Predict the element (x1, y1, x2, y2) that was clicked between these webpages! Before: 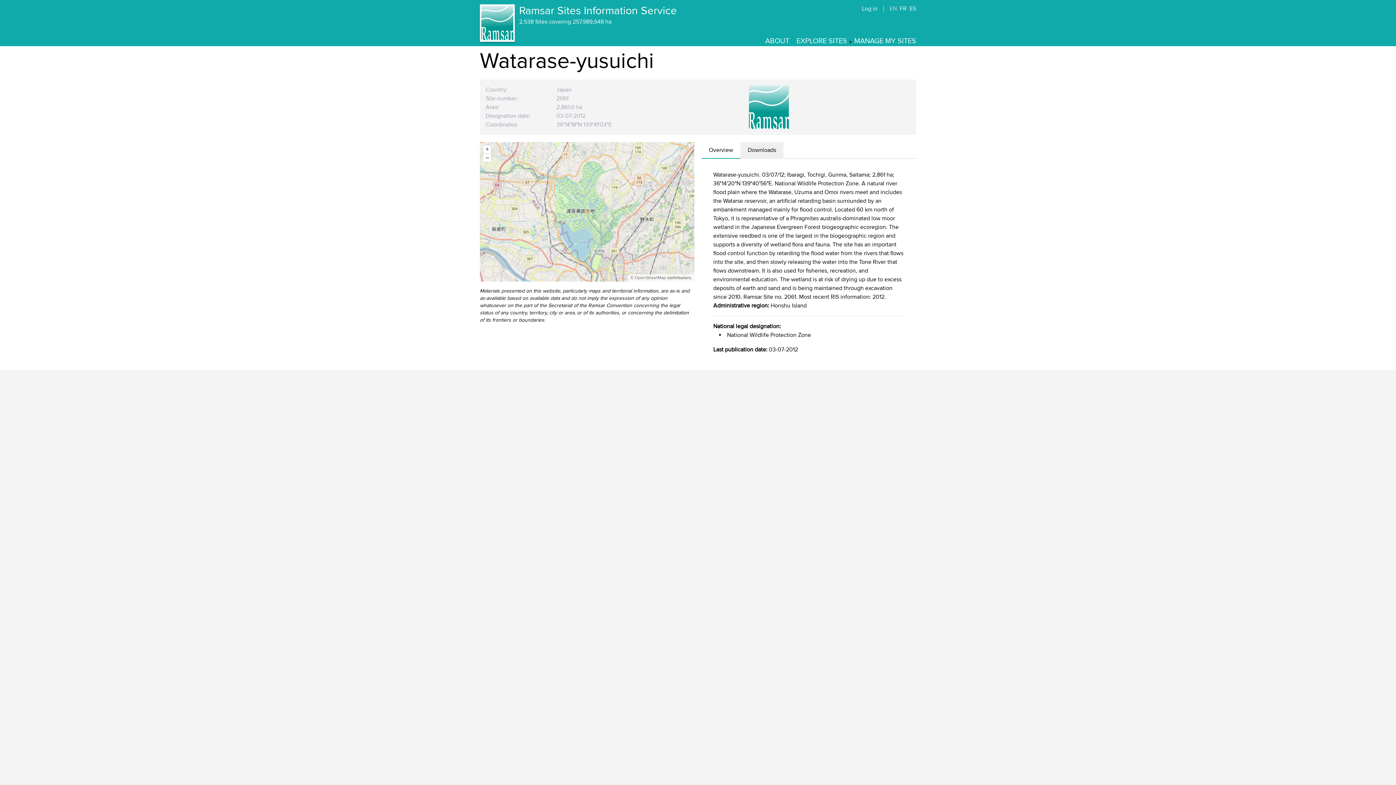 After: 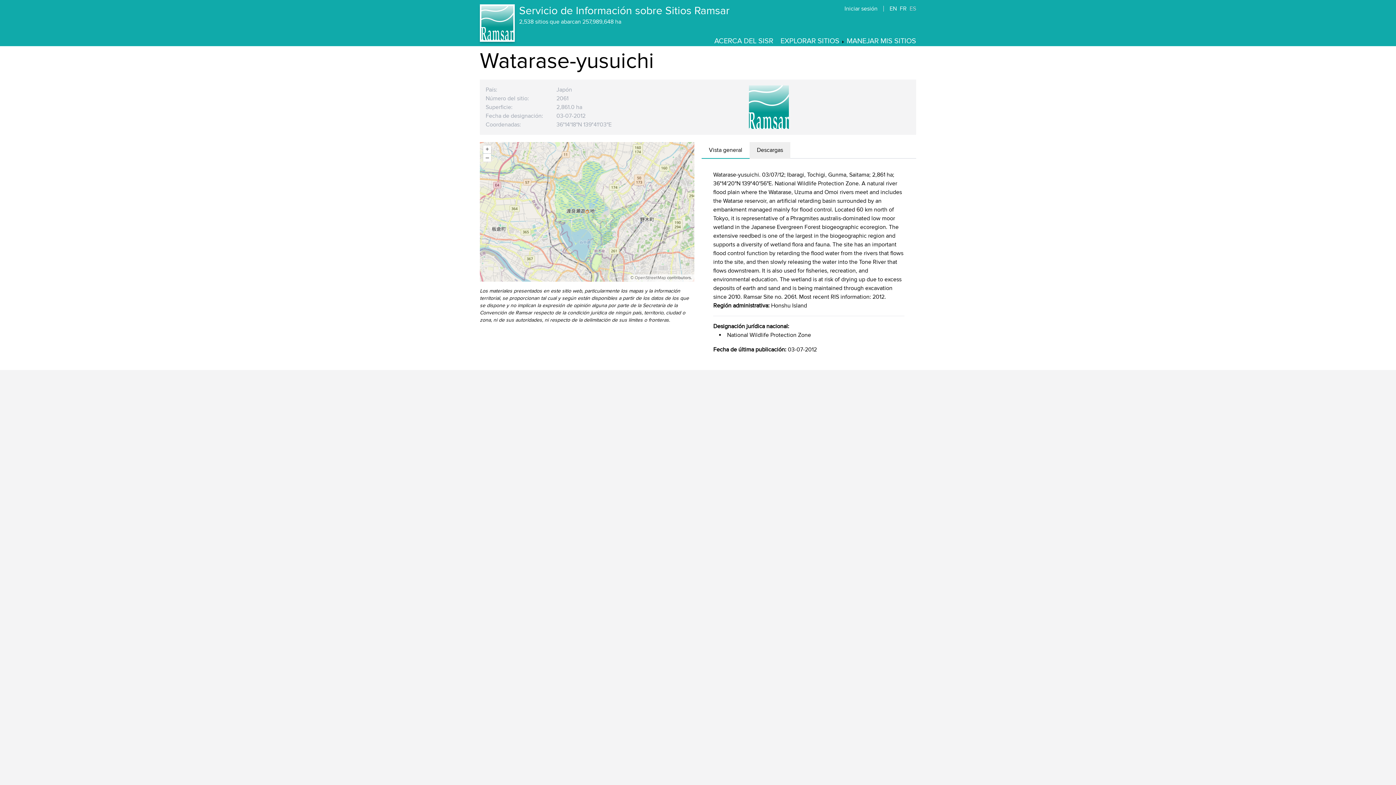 Action: bbox: (909, 5, 916, 12) label: ES